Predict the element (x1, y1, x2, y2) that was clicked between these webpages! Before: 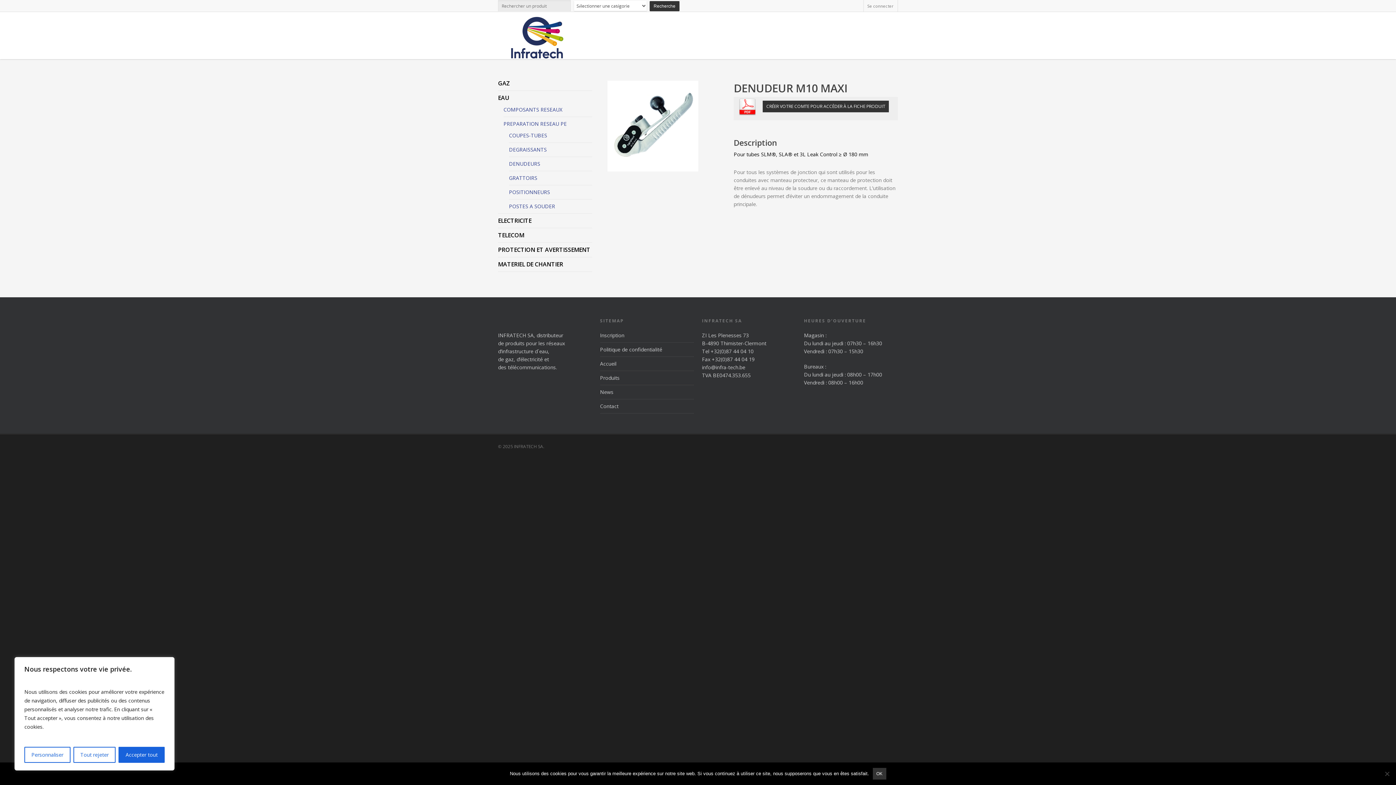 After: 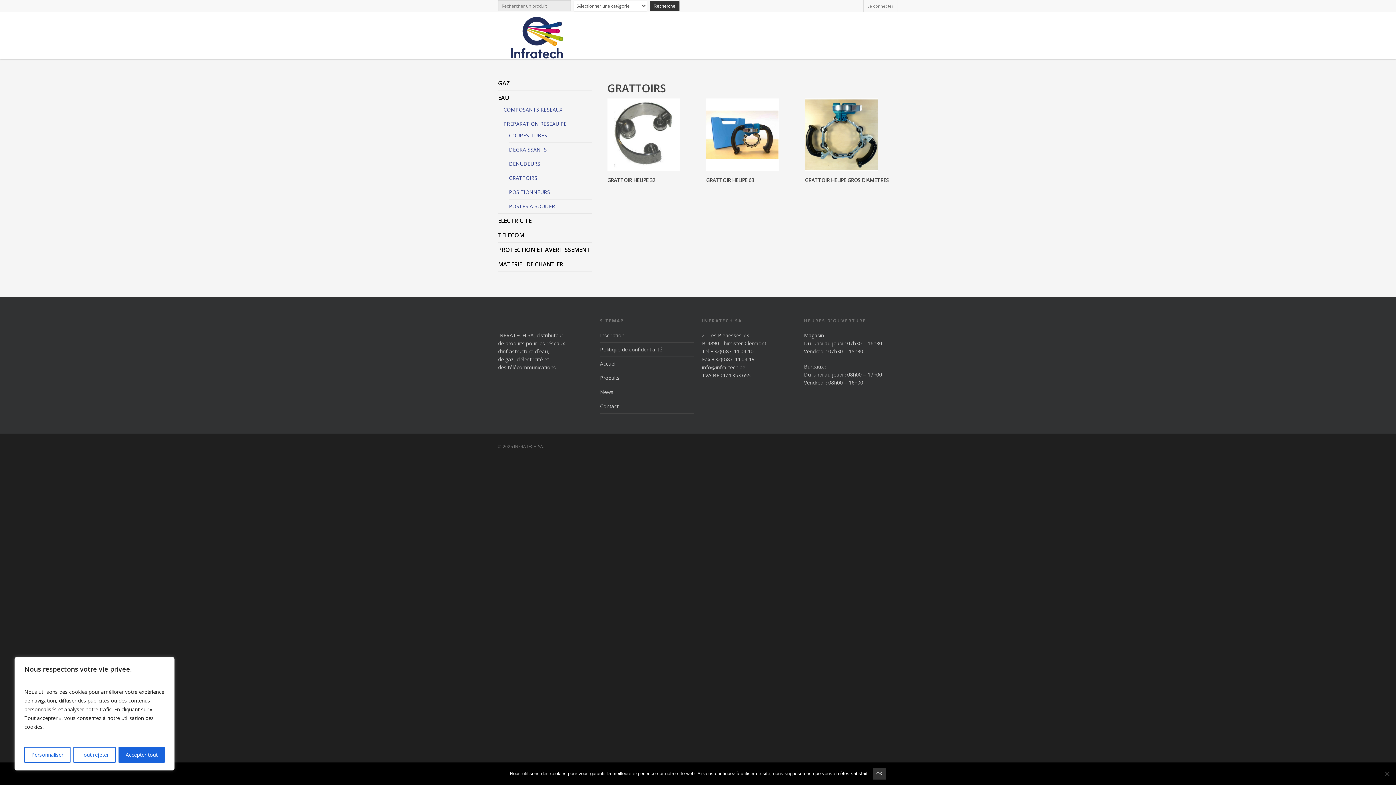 Action: bbox: (509, 174, 537, 181) label: GRATTOIRS